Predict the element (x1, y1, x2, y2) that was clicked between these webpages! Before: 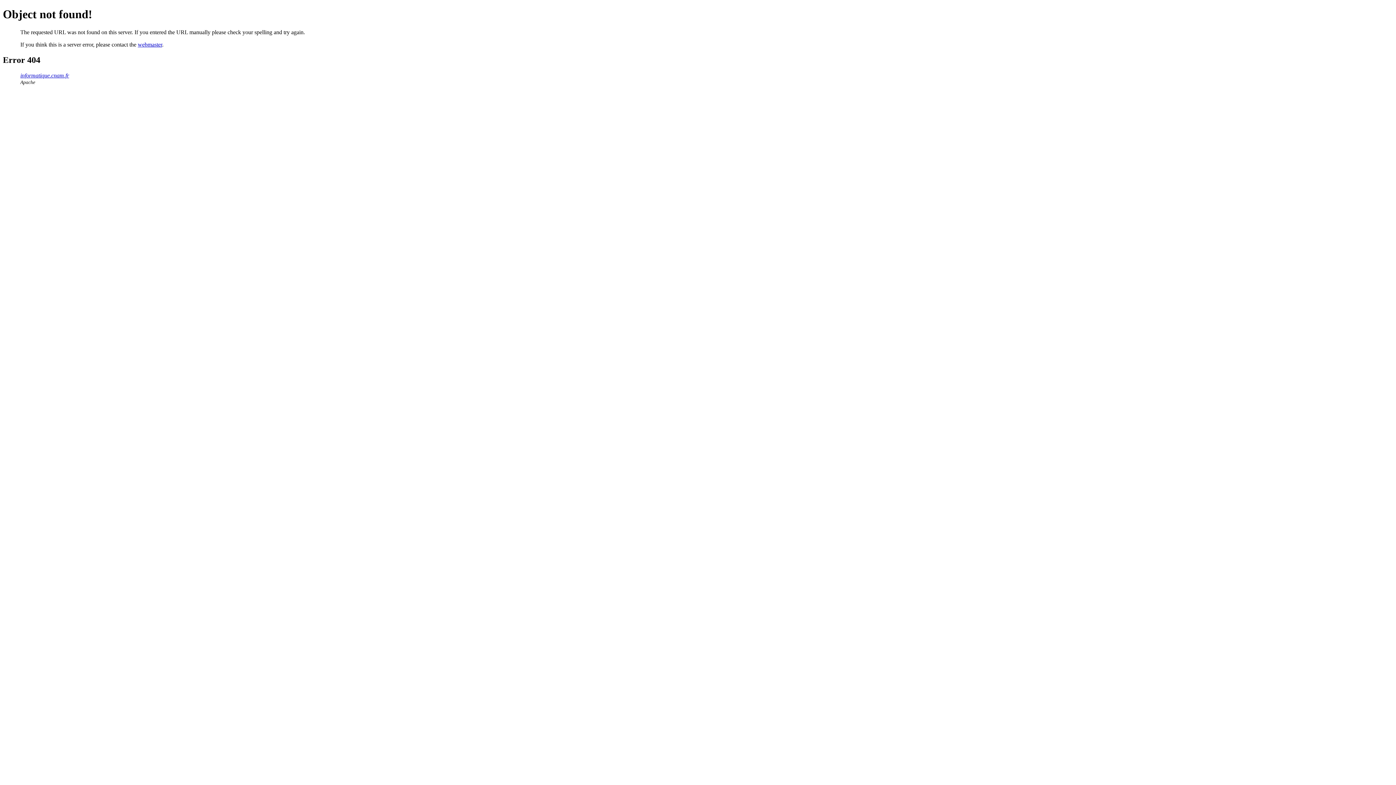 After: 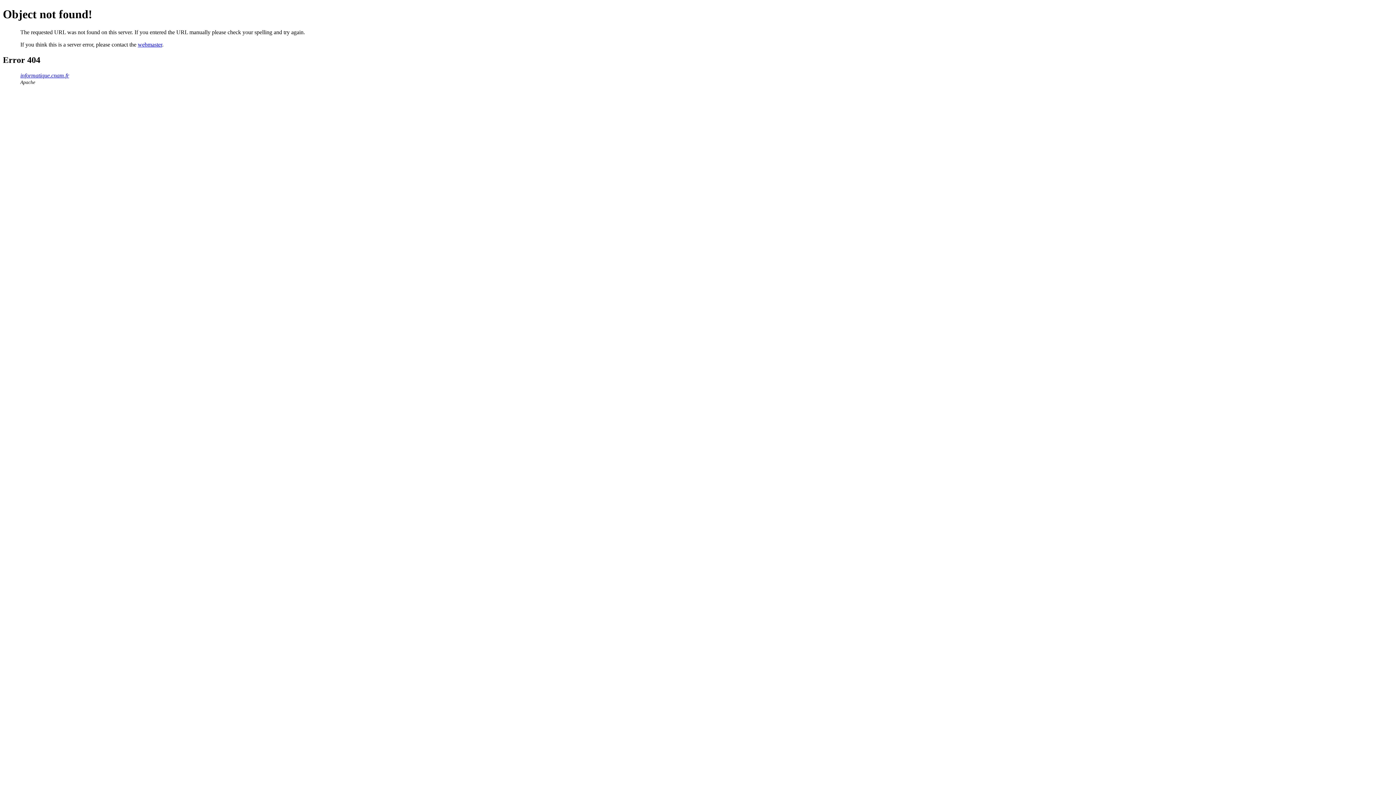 Action: bbox: (137, 41, 162, 47) label: webmaster